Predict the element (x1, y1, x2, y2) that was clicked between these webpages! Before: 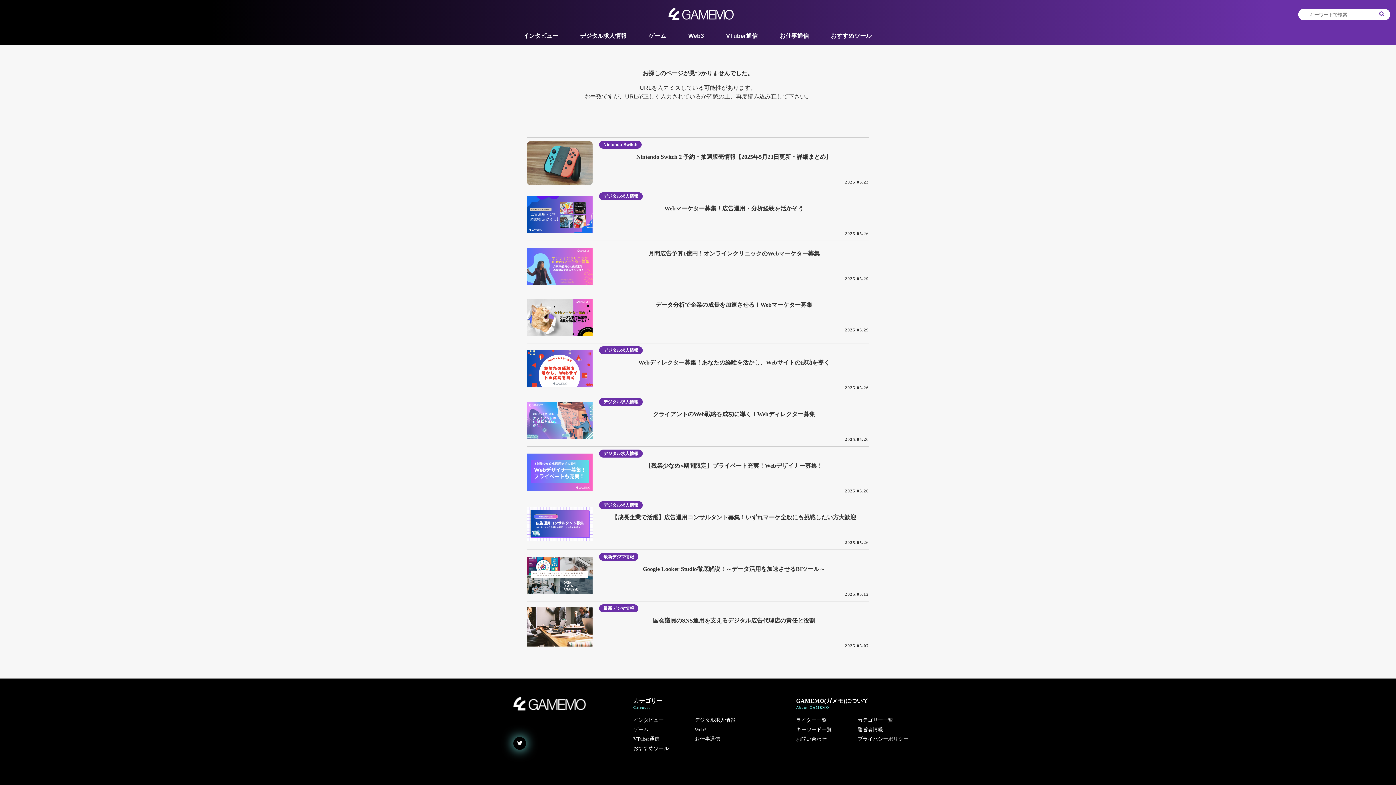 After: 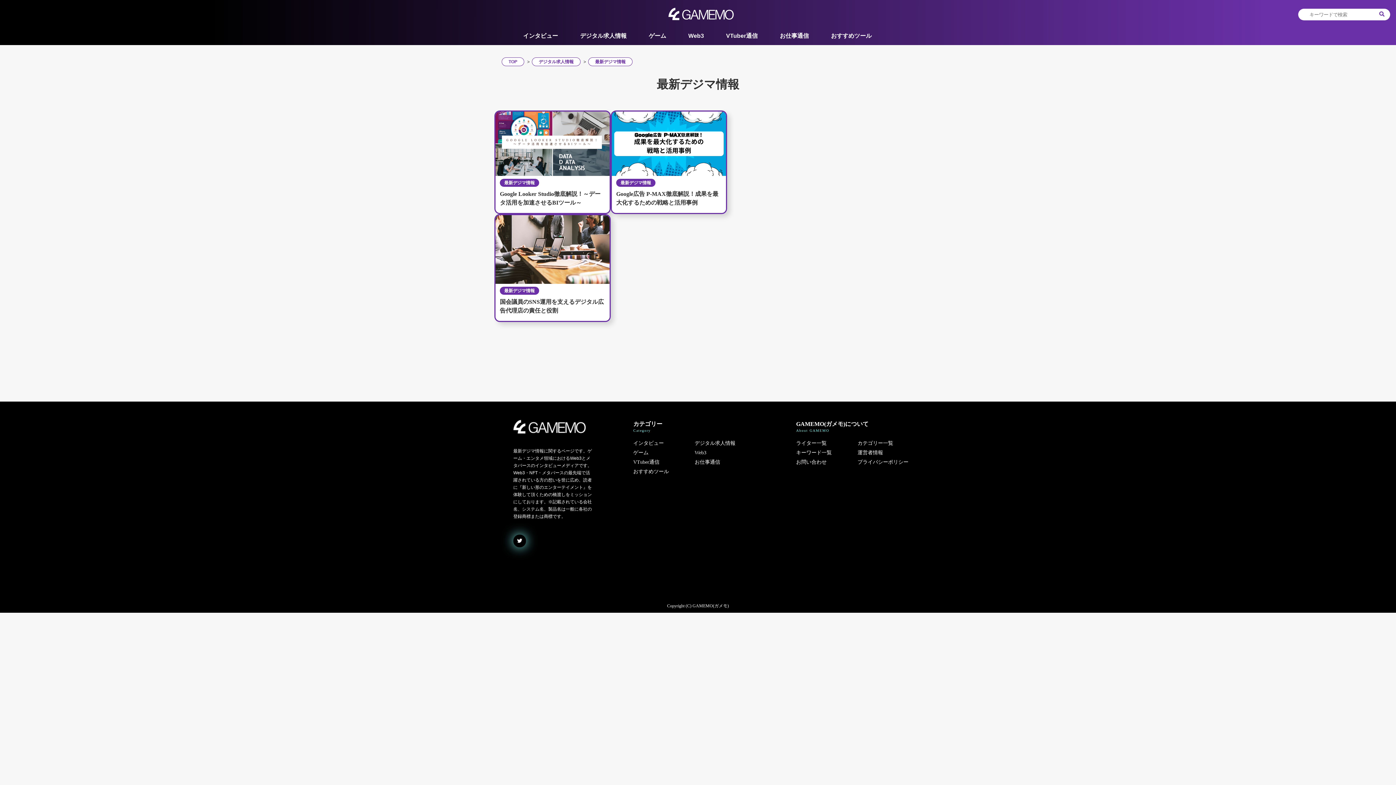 Action: label: 最新デジマ情報 bbox: (603, 554, 634, 559)